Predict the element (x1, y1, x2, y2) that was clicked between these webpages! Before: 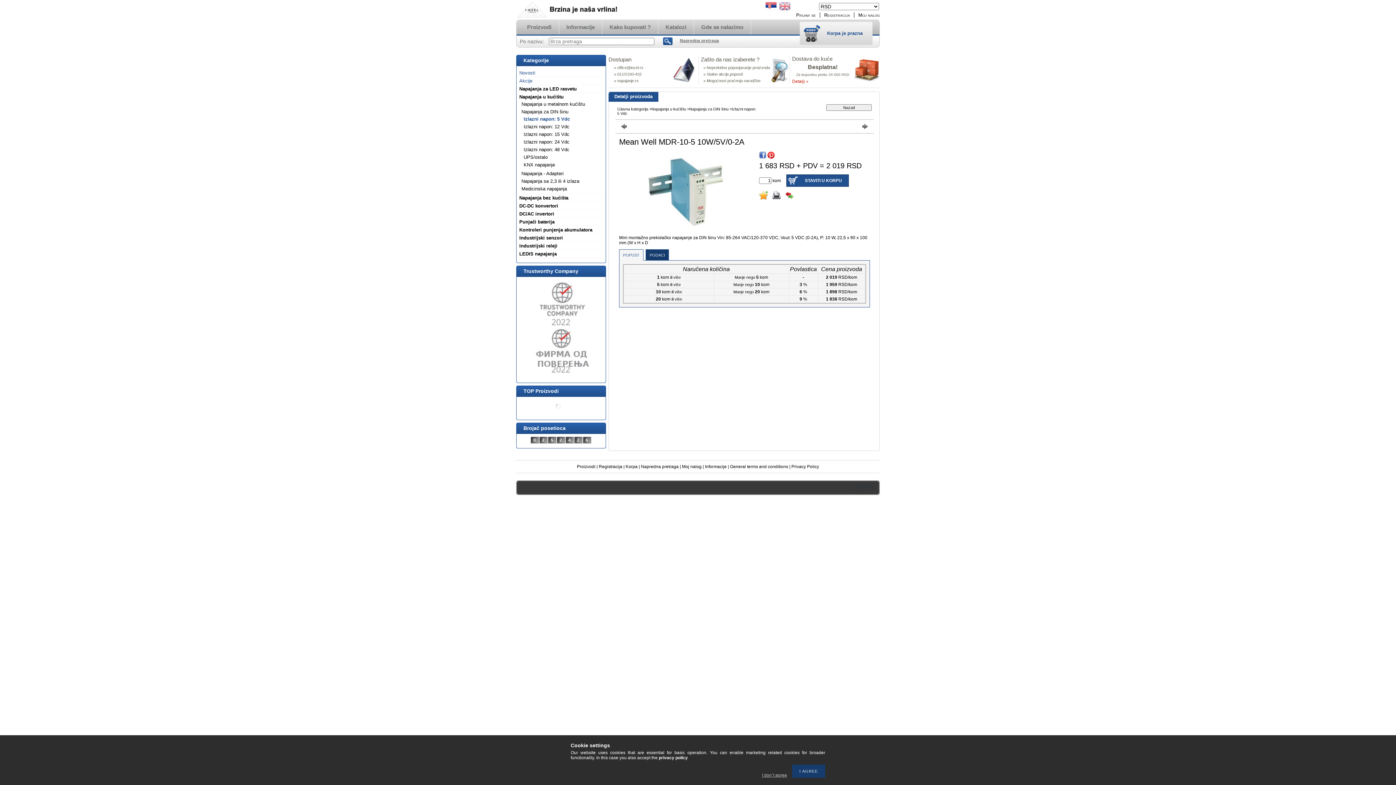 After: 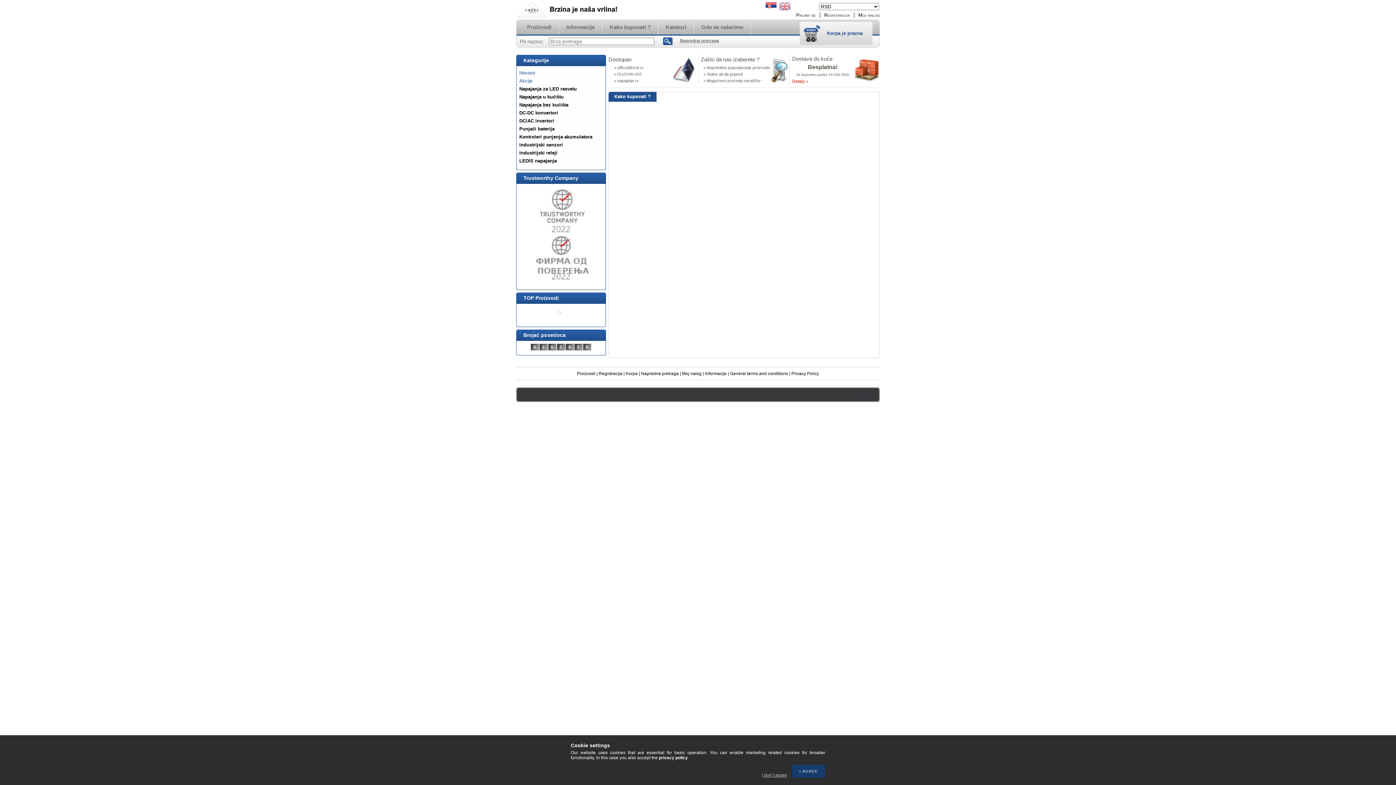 Action: label: General terms and conditions bbox: (730, 464, 788, 469)